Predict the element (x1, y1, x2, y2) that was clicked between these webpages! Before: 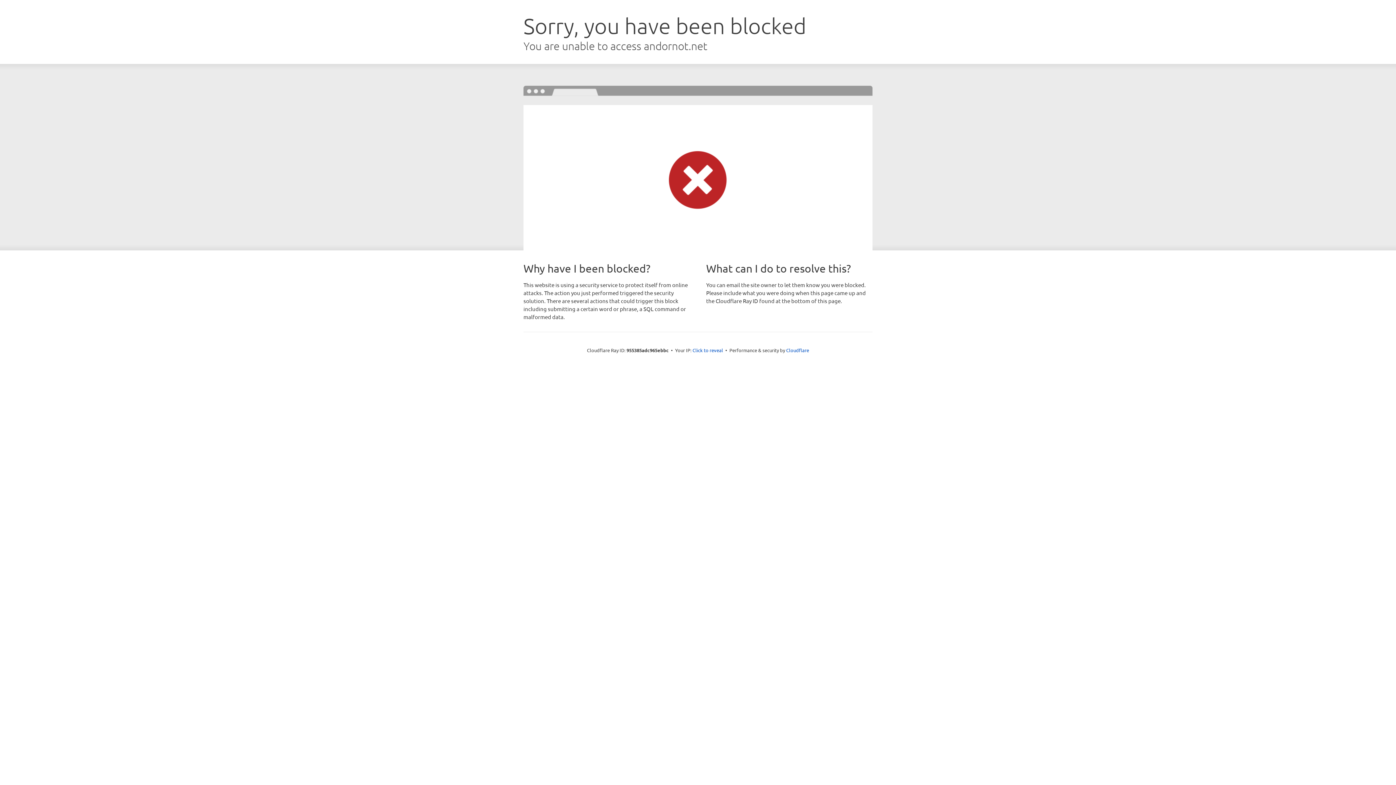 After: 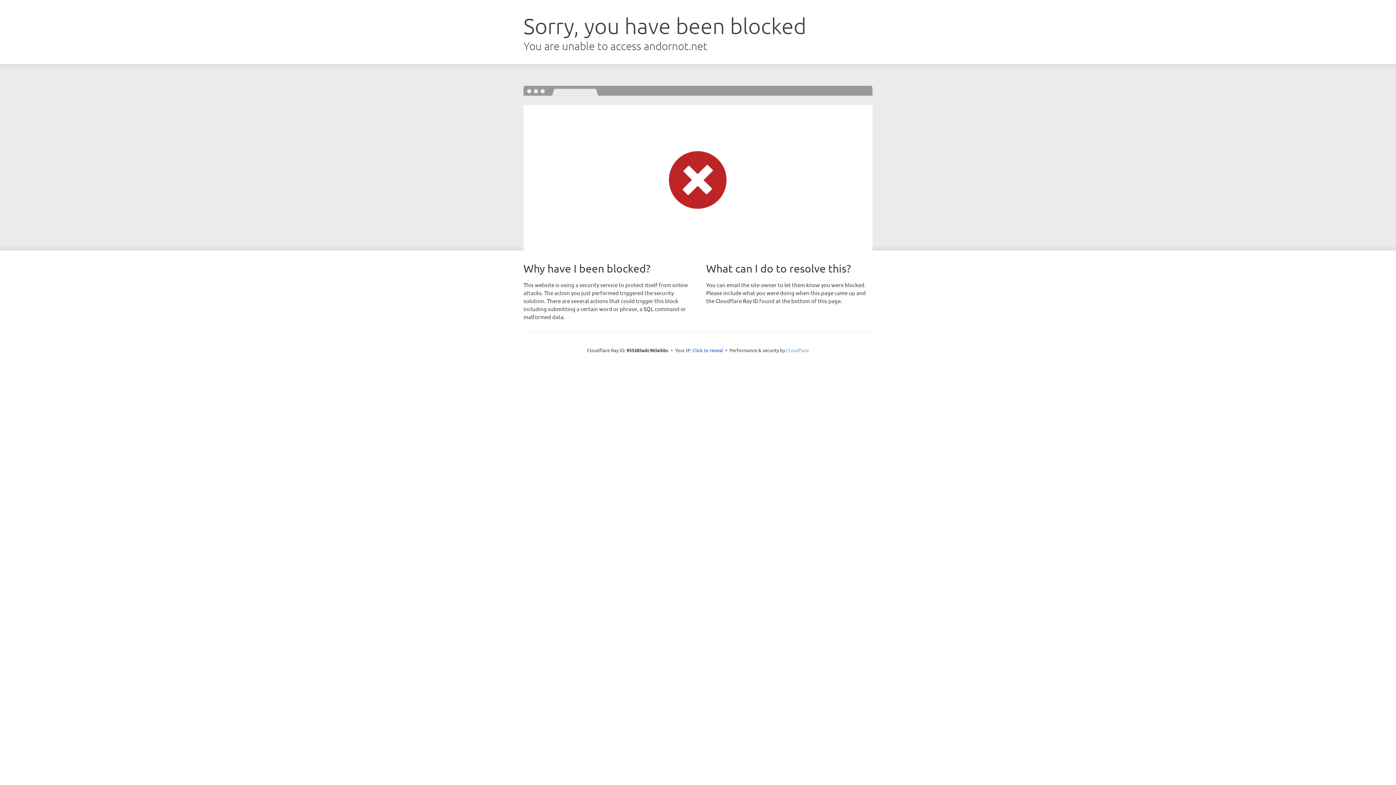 Action: label: Cloudflare bbox: (786, 347, 809, 353)